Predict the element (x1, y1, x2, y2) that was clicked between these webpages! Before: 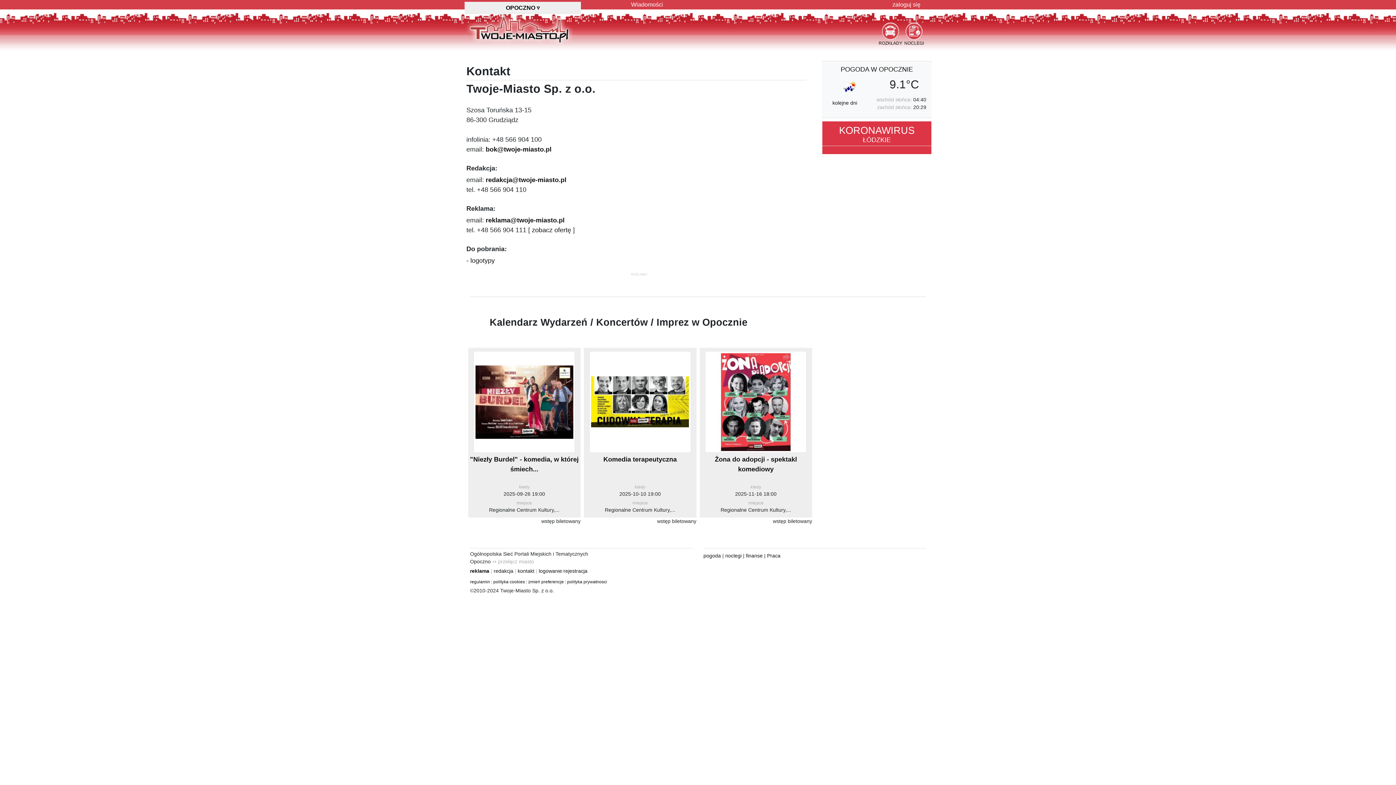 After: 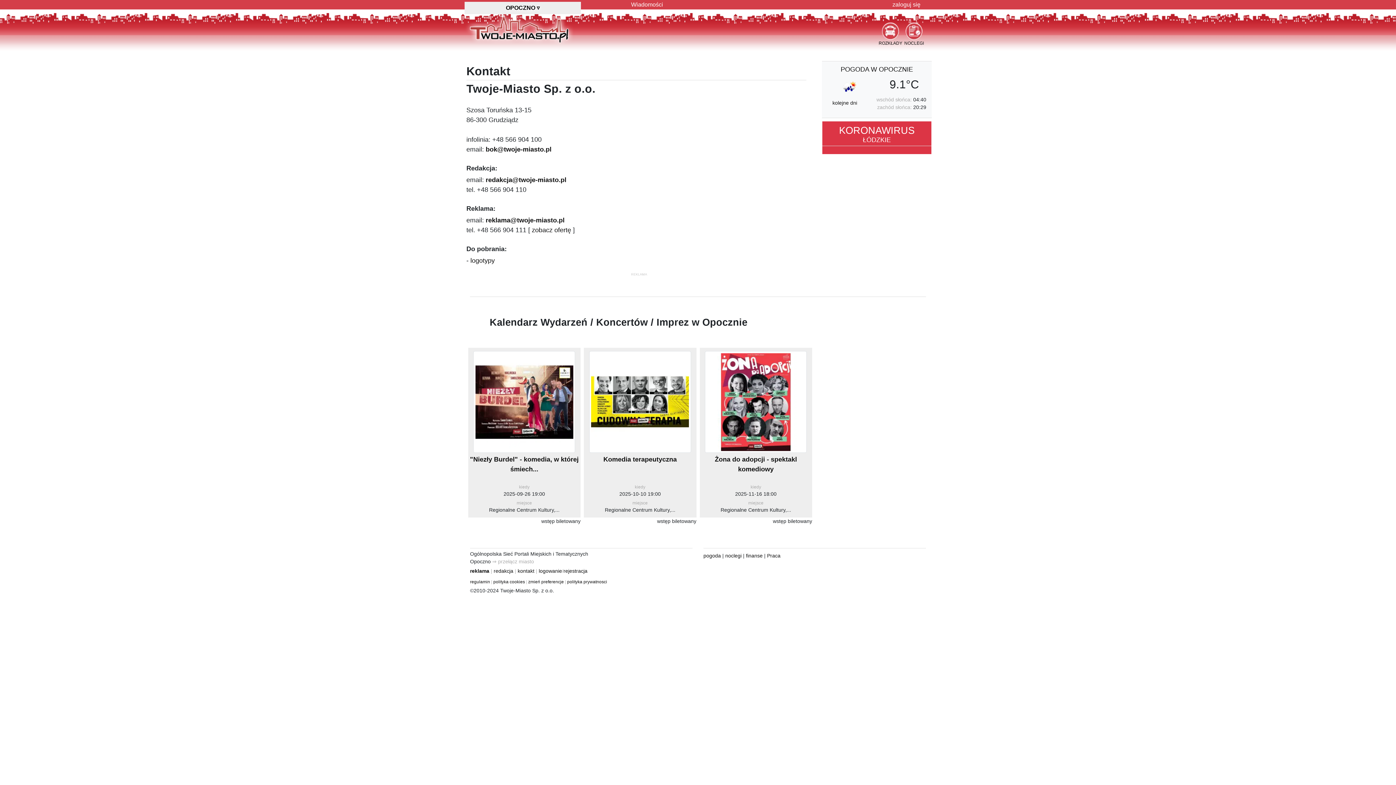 Action: label: kontakt bbox: (517, 568, 534, 574)